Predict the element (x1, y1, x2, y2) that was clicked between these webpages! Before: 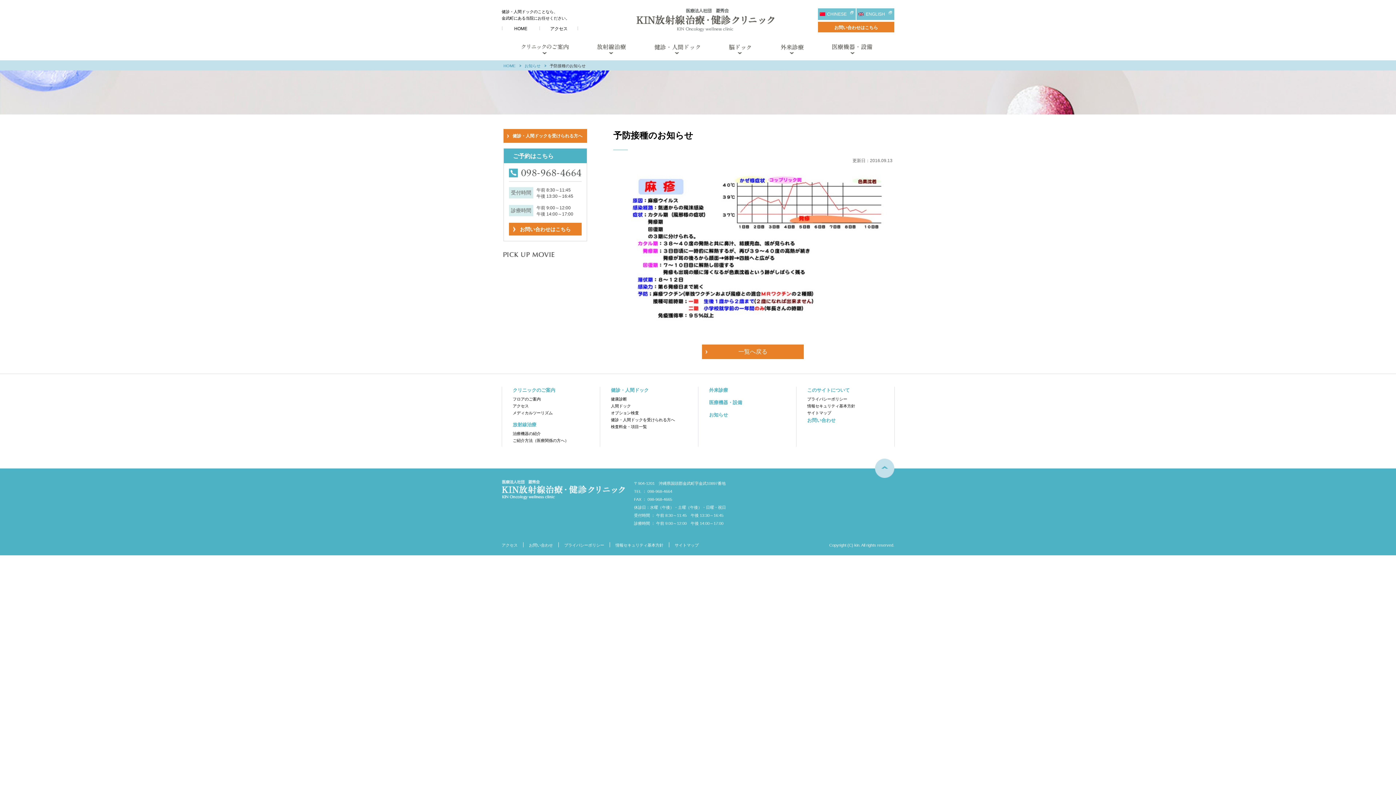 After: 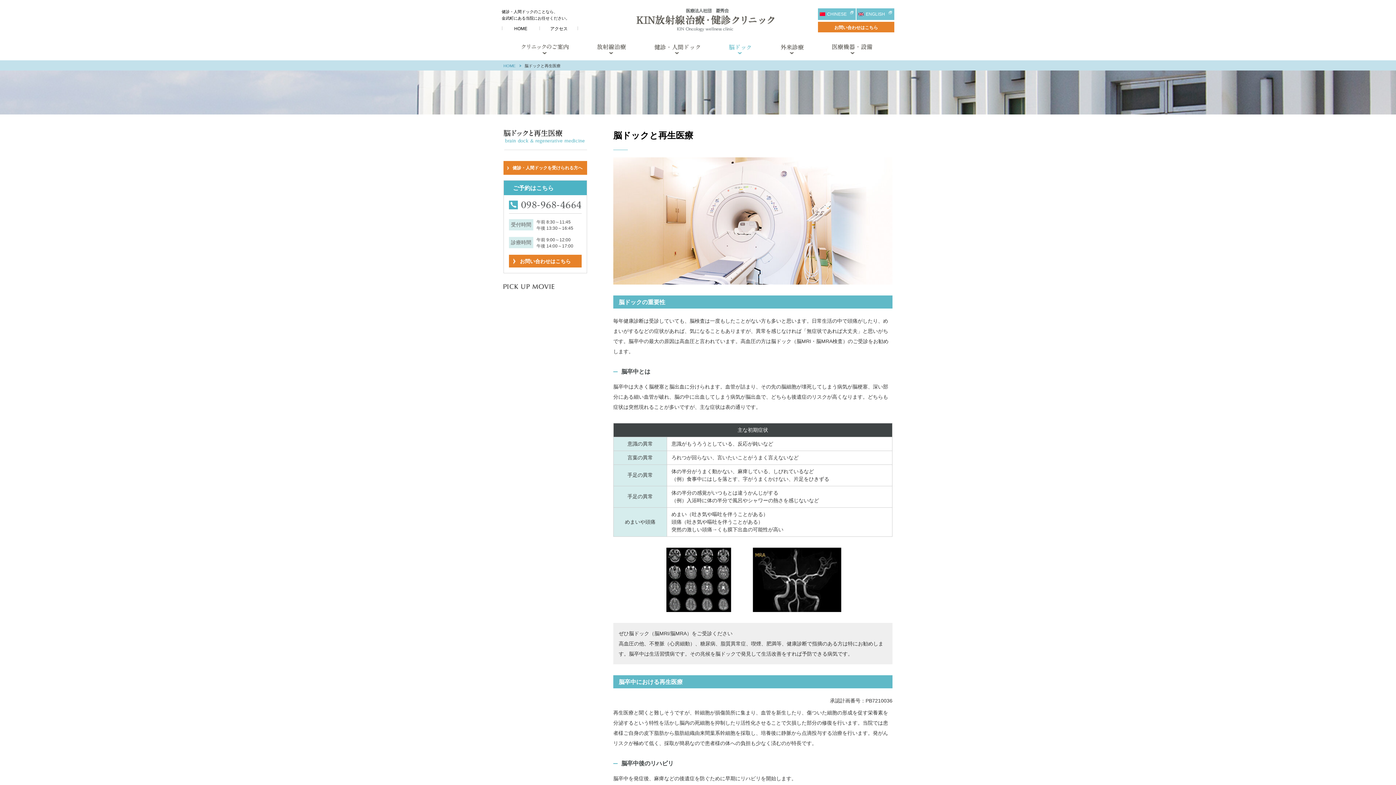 Action: bbox: (728, 51, 752, 57)